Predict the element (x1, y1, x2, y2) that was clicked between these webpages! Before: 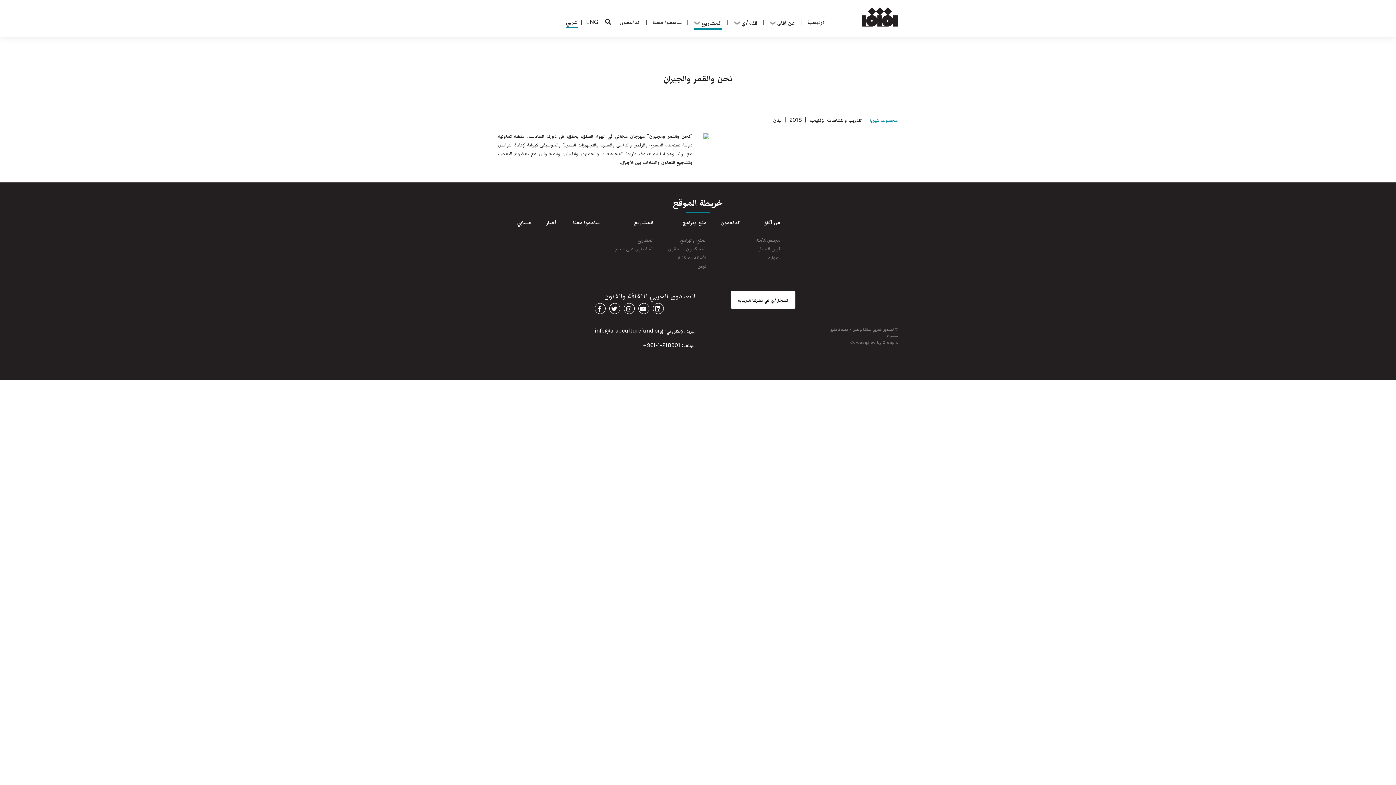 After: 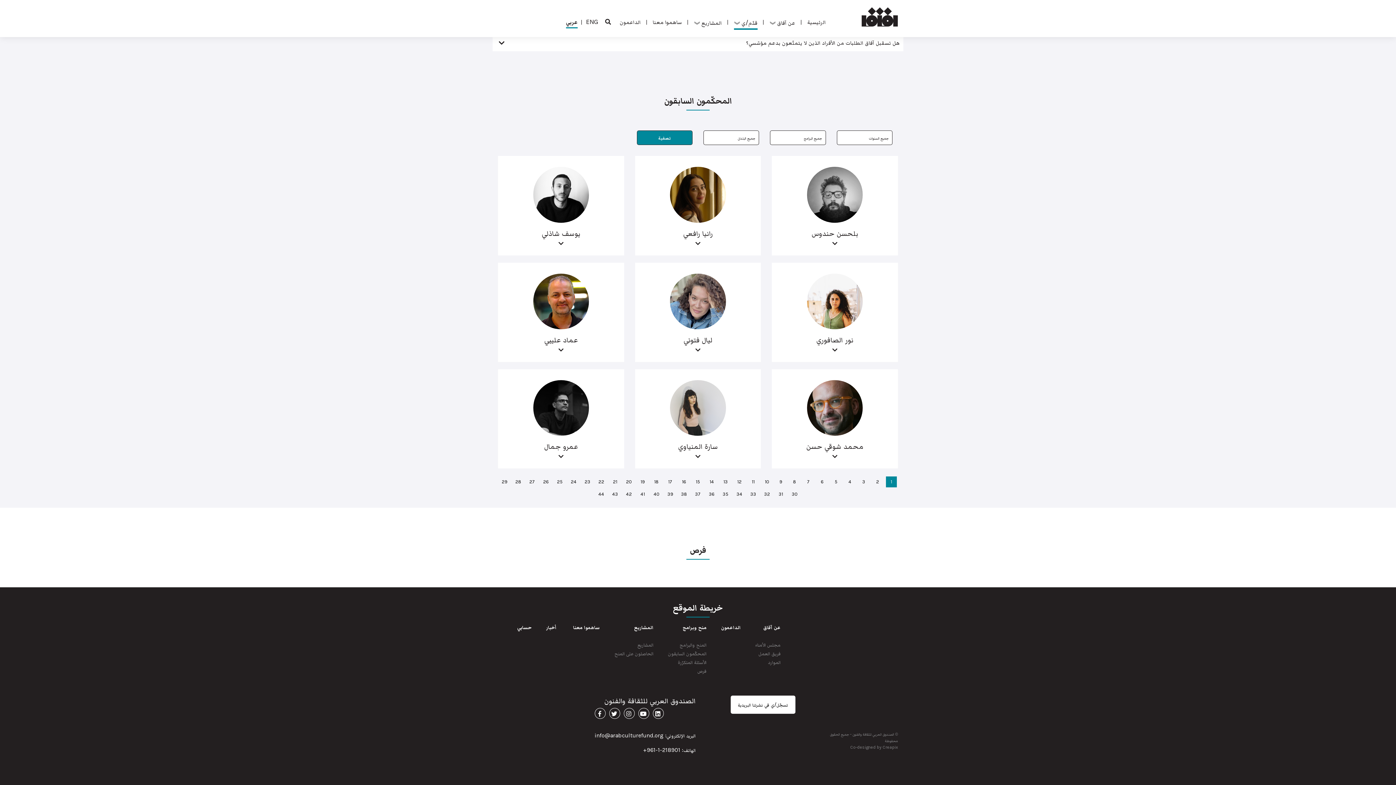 Action: label: فرص bbox: (697, 262, 706, 269)